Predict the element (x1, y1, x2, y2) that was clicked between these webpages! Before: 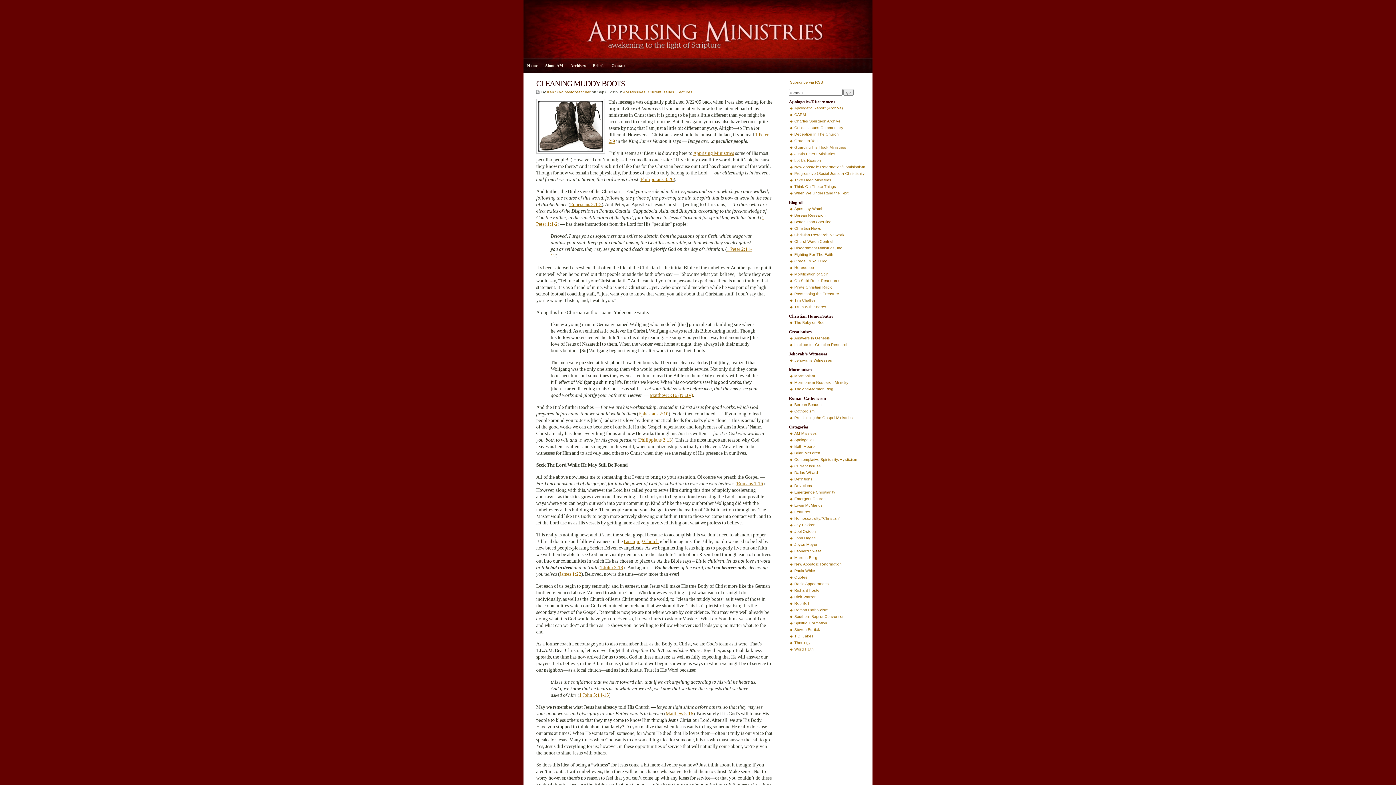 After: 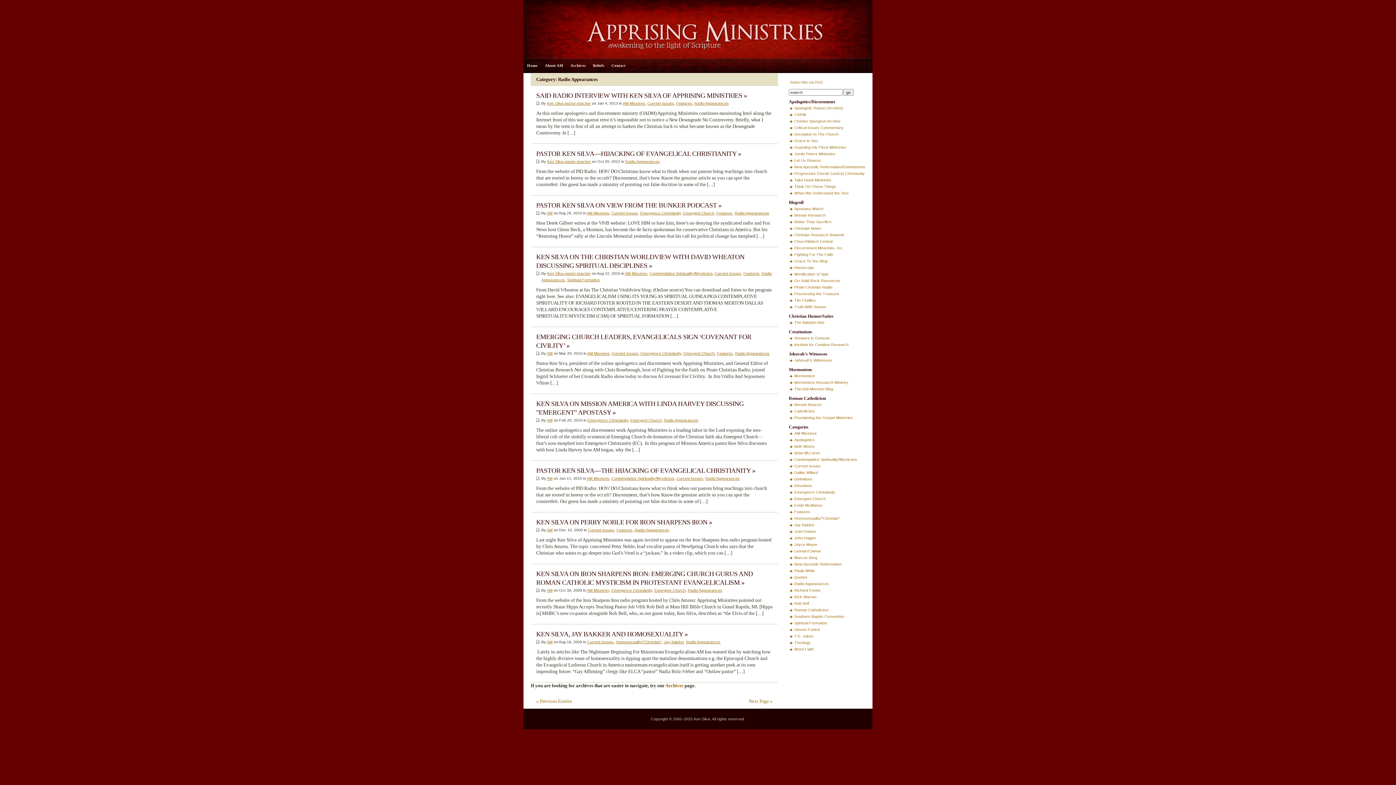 Action: bbox: (794, 581, 829, 586) label: Radio Appearances